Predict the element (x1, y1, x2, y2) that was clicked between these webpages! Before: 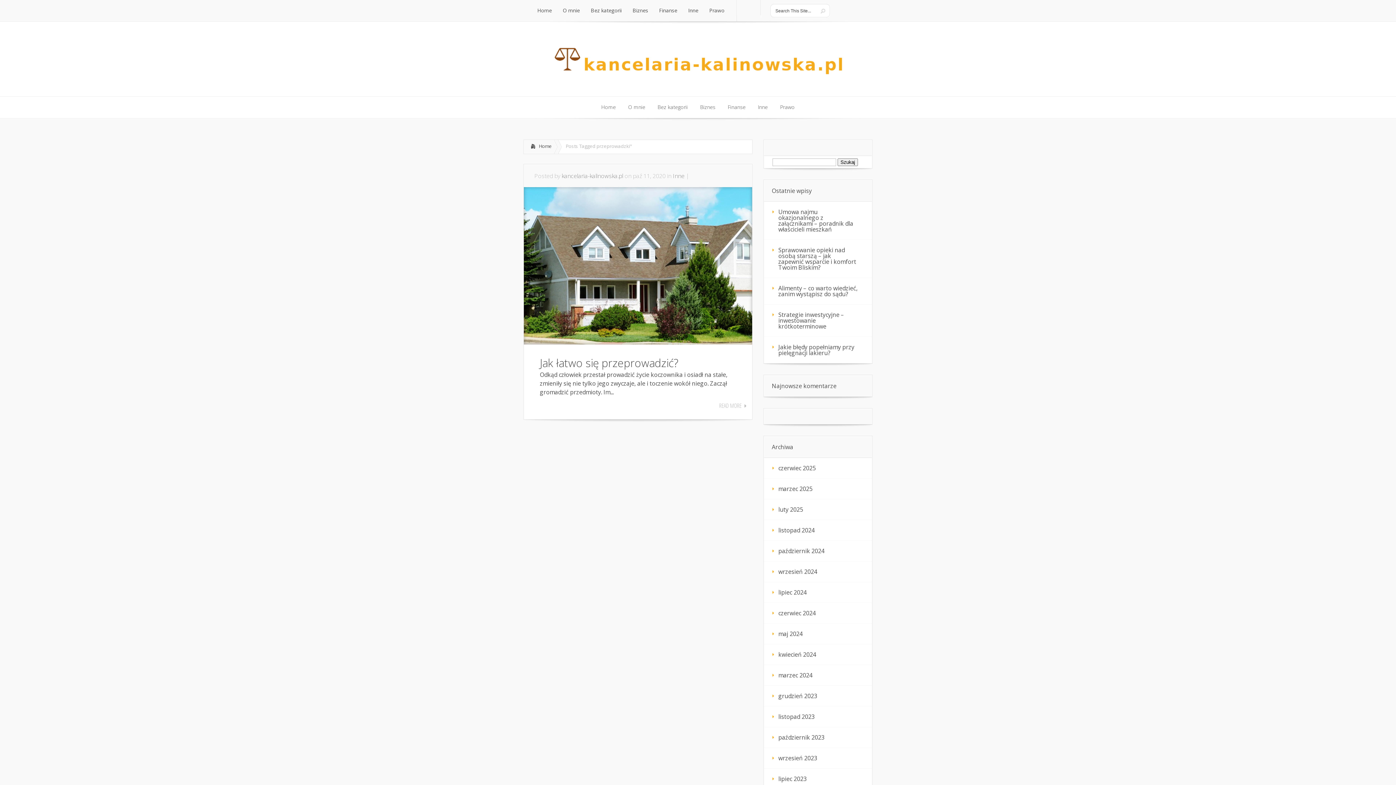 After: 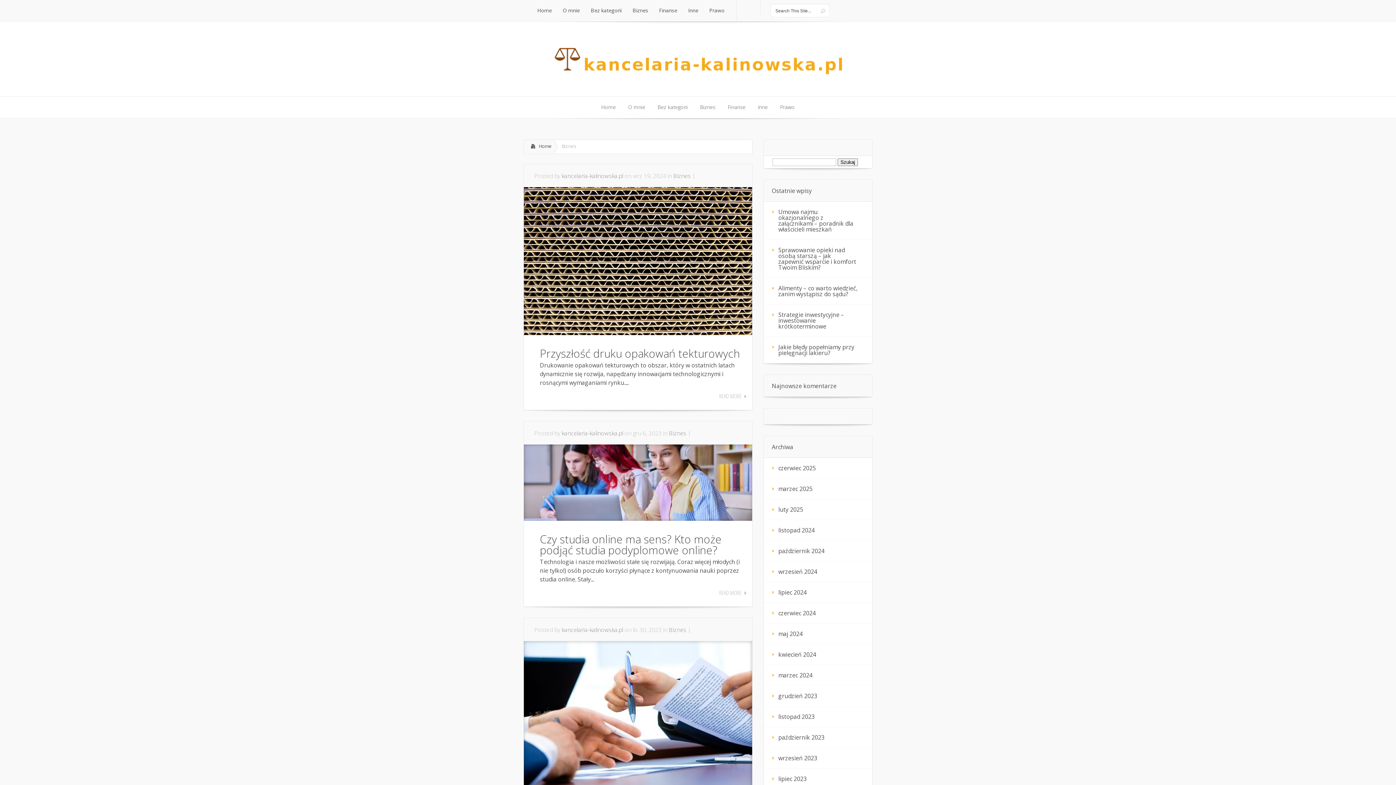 Action: bbox: (694, 96, 721, 118) label: Biznes
Biznes